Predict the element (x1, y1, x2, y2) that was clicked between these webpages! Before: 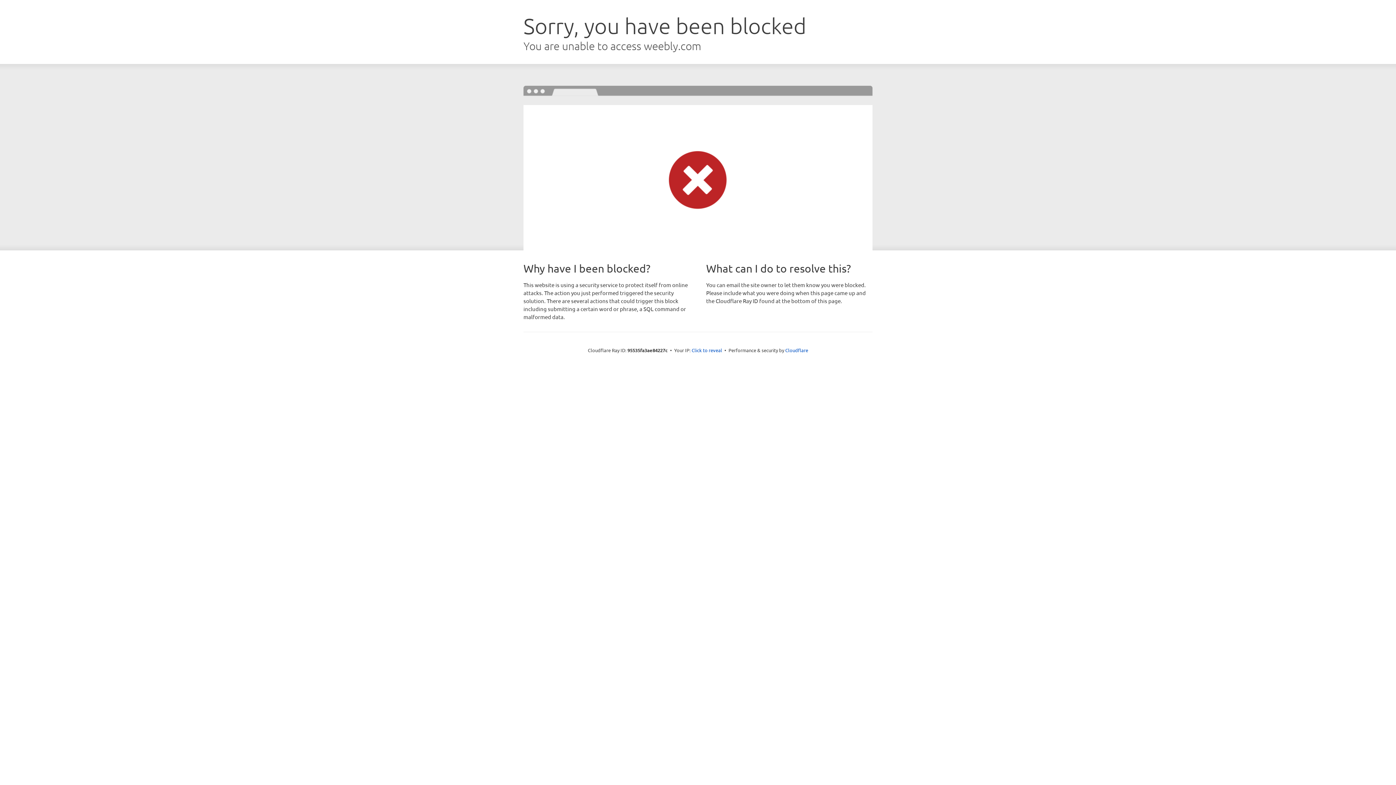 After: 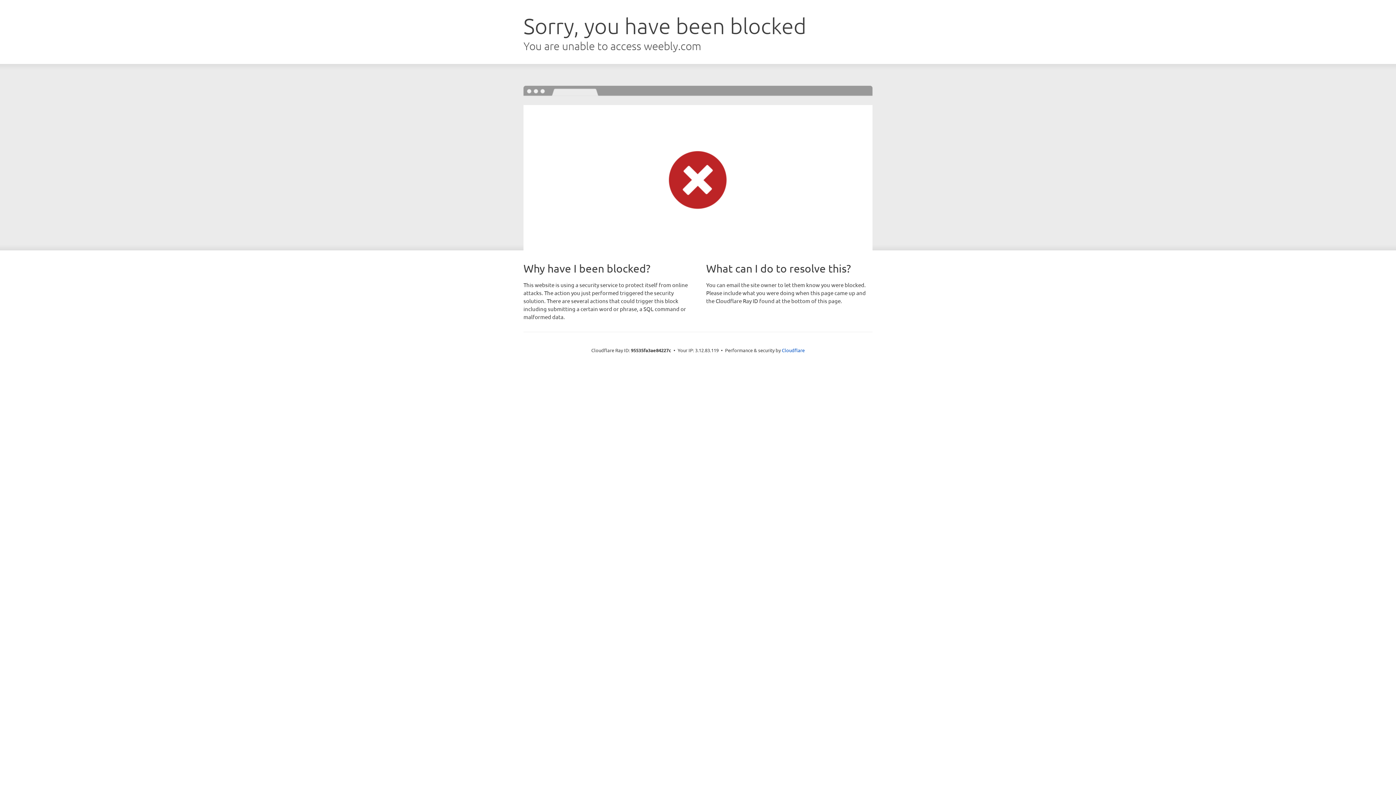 Action: bbox: (691, 346, 722, 353) label: Click to reveal